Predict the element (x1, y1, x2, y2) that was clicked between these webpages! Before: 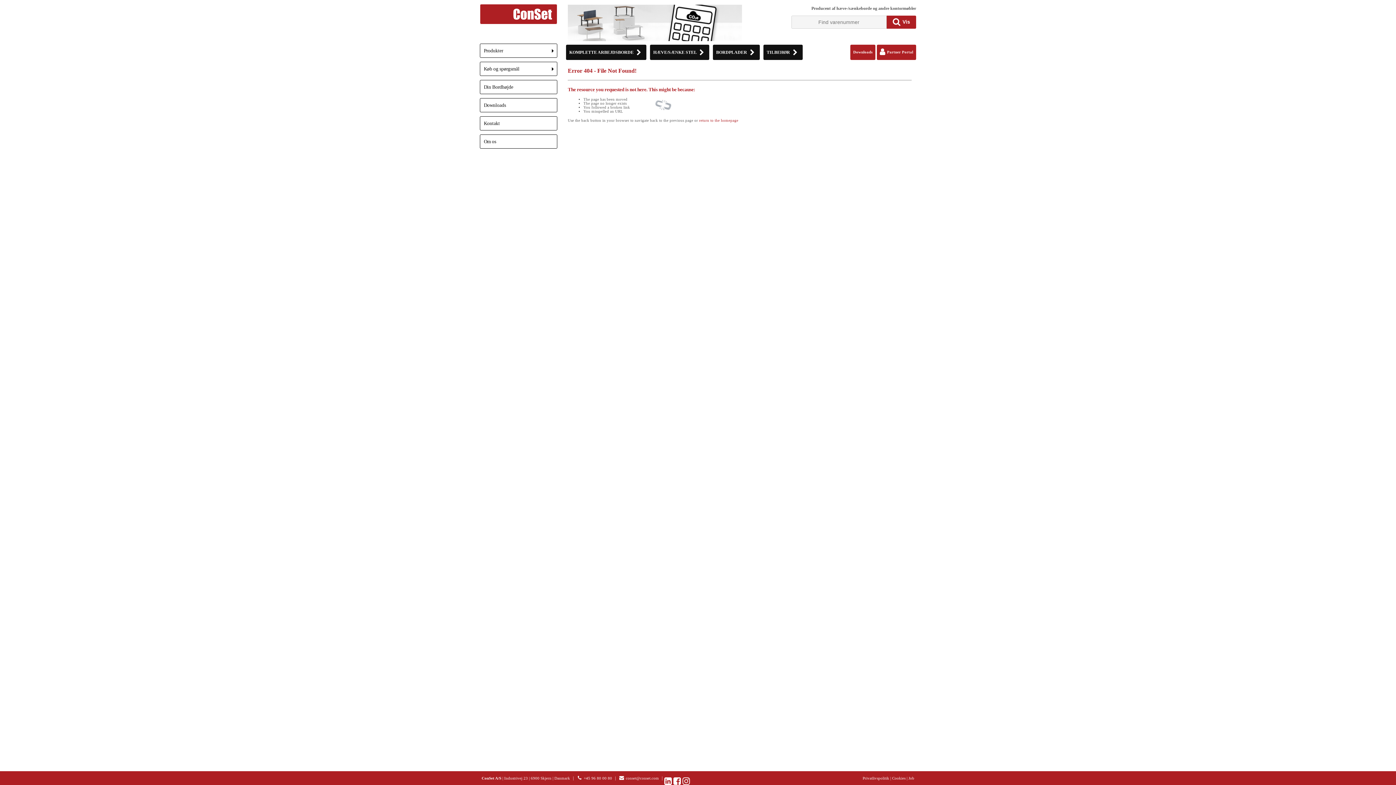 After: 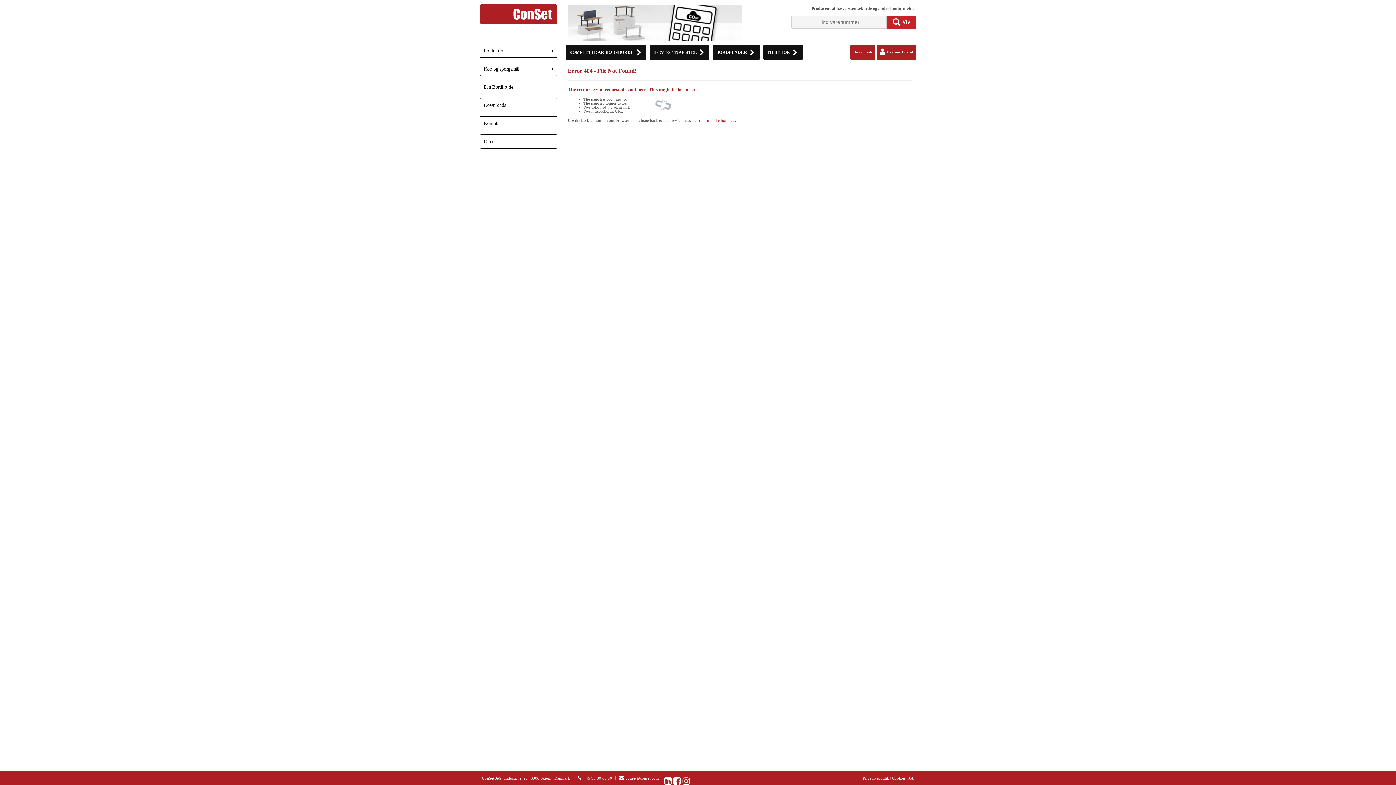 Action: bbox: (886, 15, 916, 28) label:  Vis